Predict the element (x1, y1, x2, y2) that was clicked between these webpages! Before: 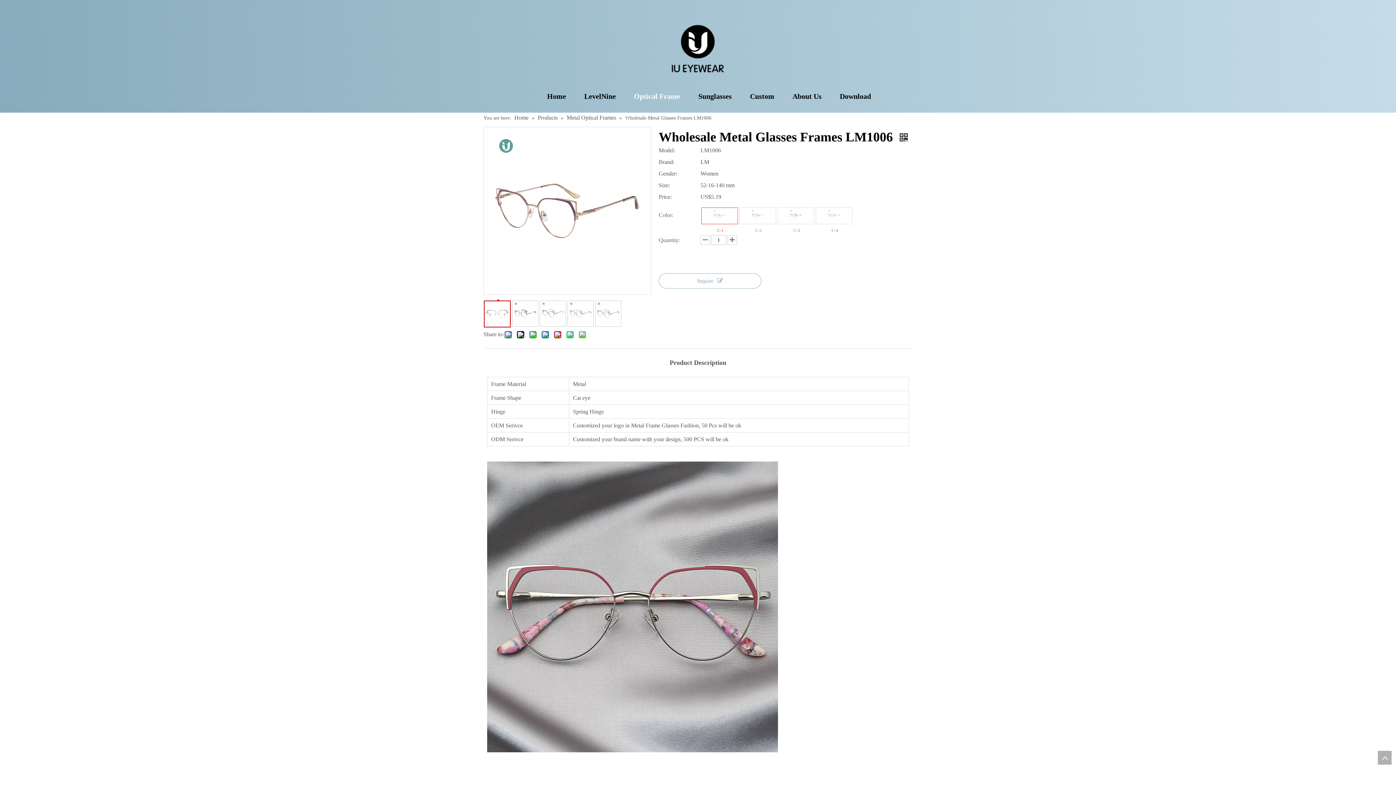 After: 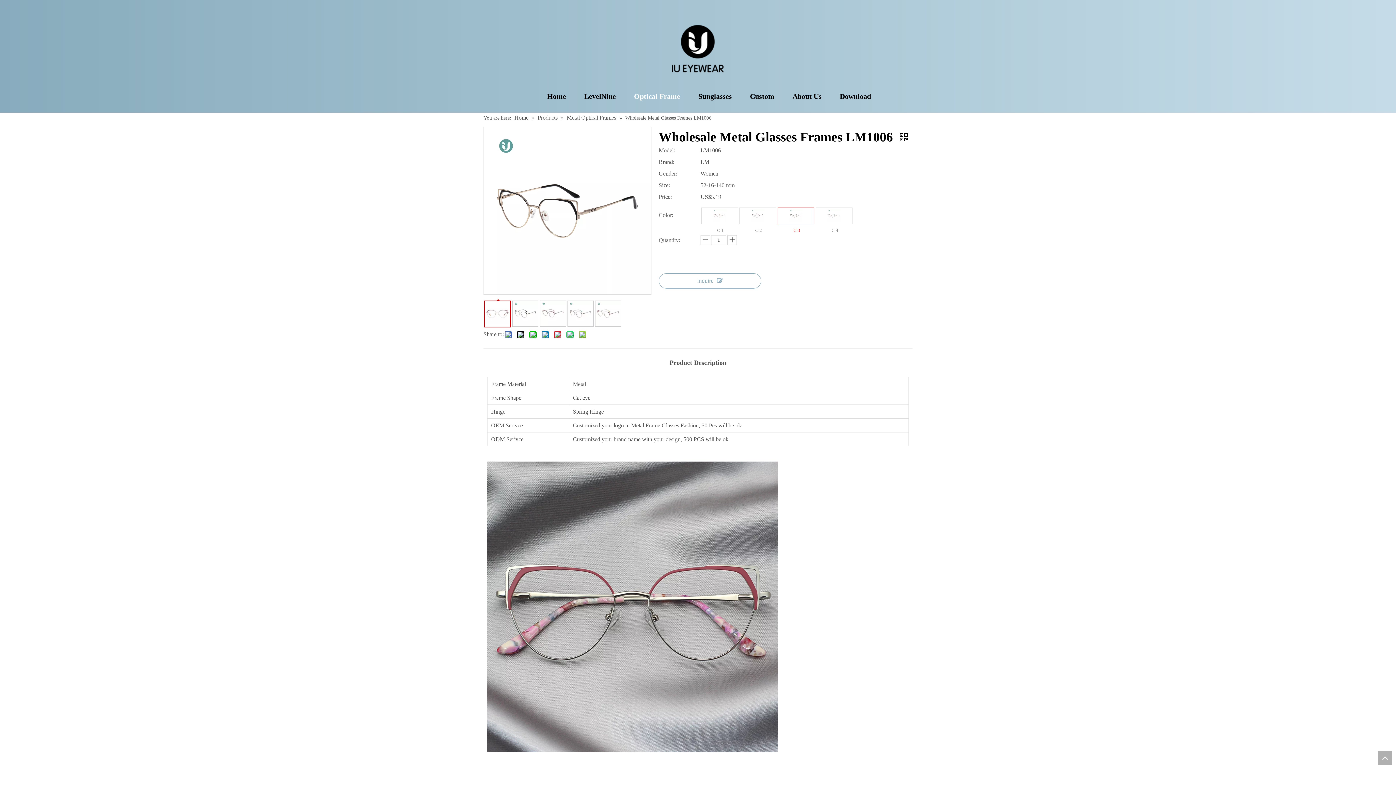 Action: bbox: (778, 208, 813, 223)